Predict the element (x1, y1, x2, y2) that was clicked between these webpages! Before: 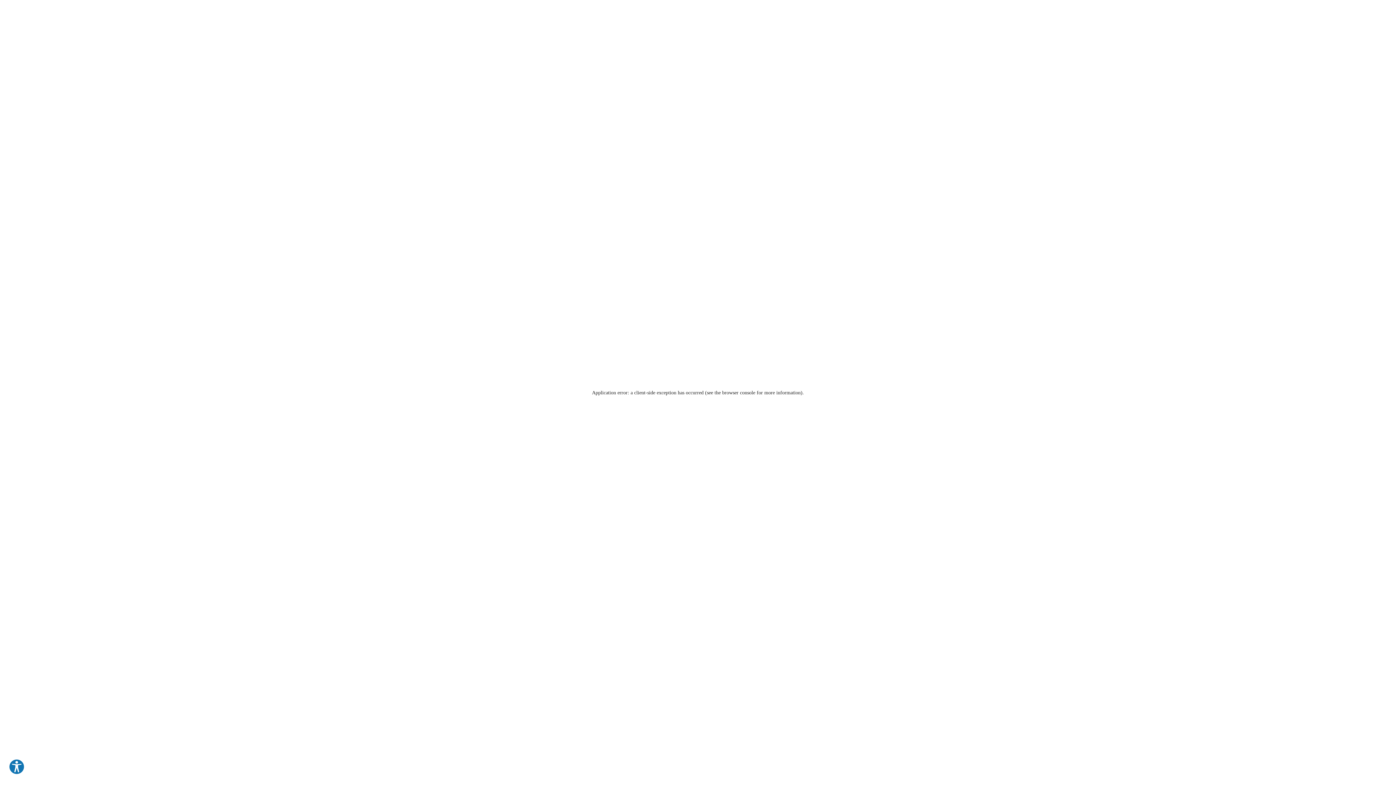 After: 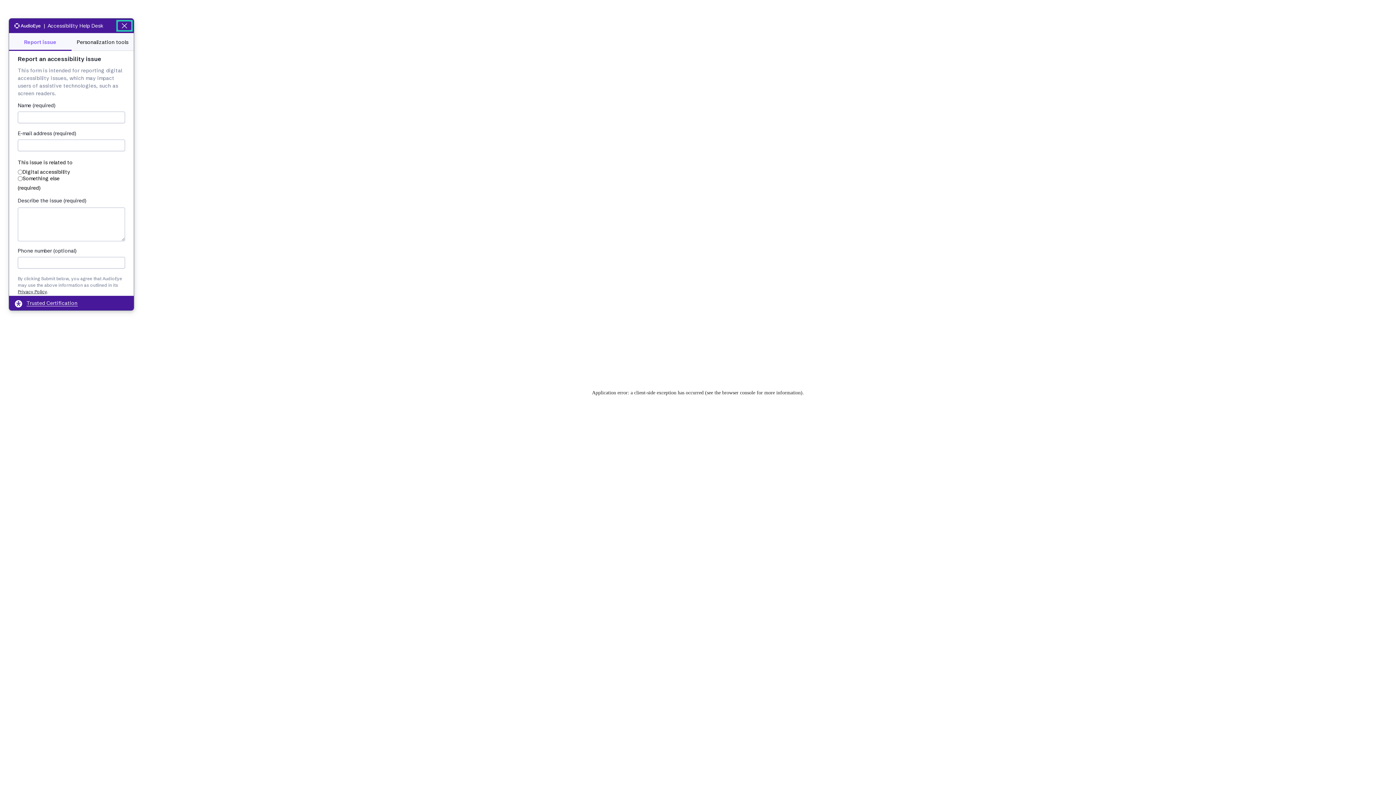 Action: label: Explore your accessibility options bbox: (8, 759, 24, 775)